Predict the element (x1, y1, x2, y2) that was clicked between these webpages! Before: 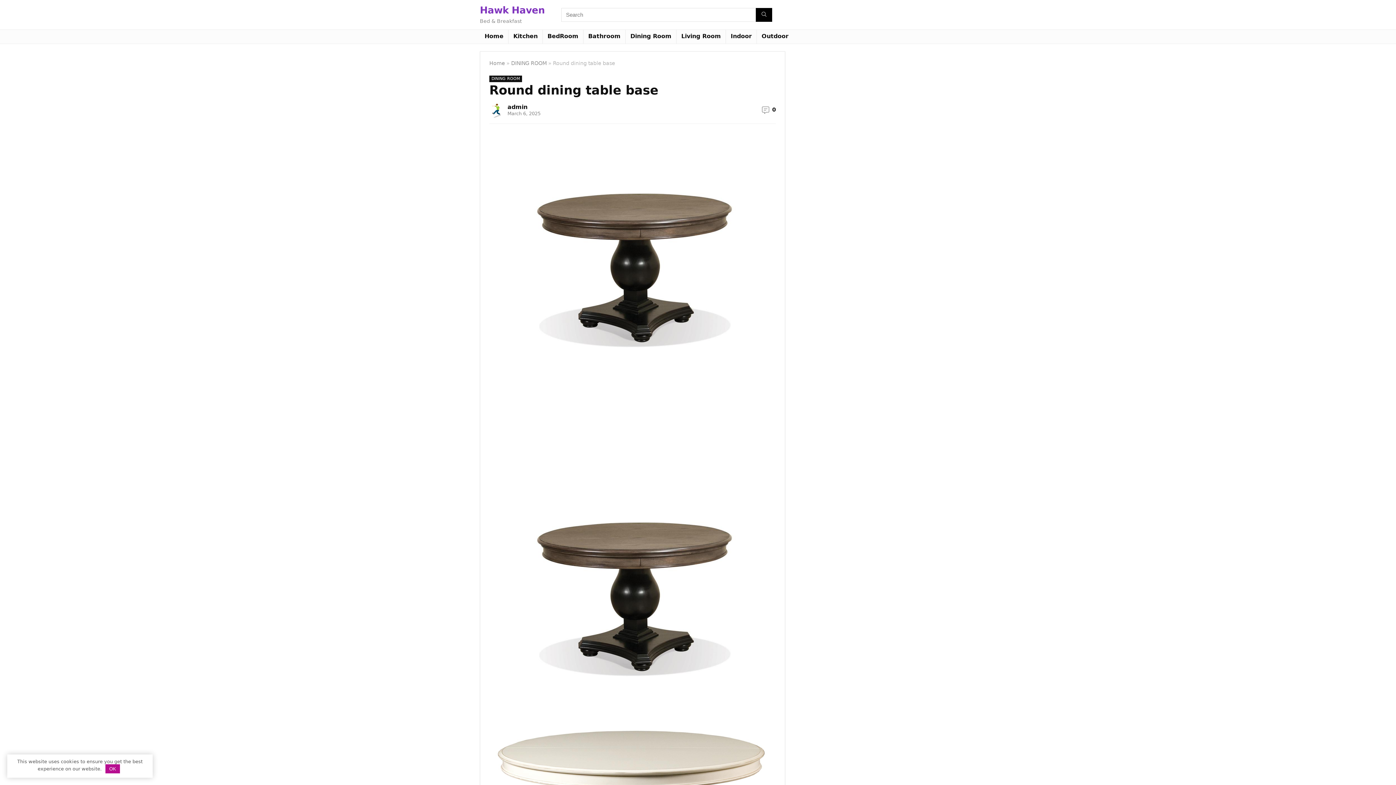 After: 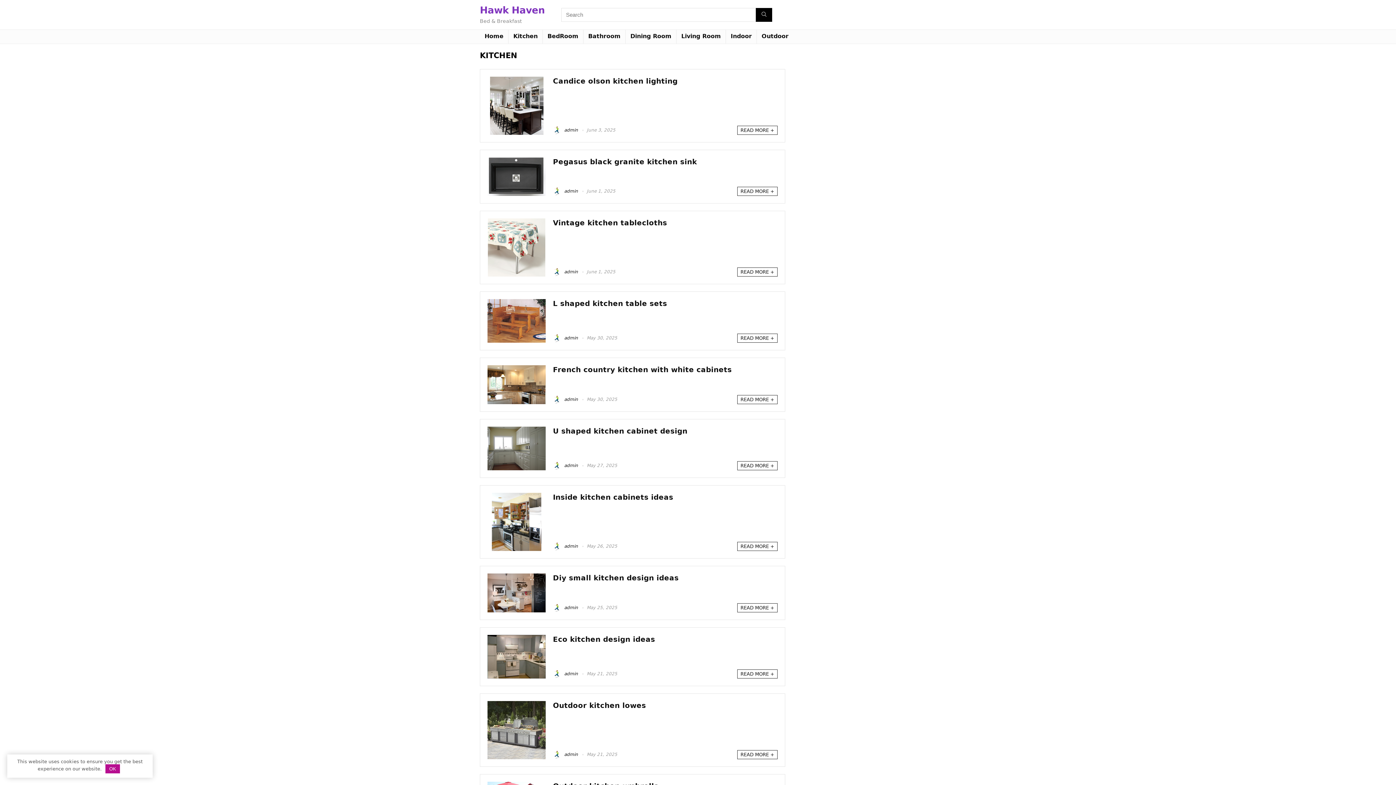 Action: label: Kitchen bbox: (508, 29, 542, 43)